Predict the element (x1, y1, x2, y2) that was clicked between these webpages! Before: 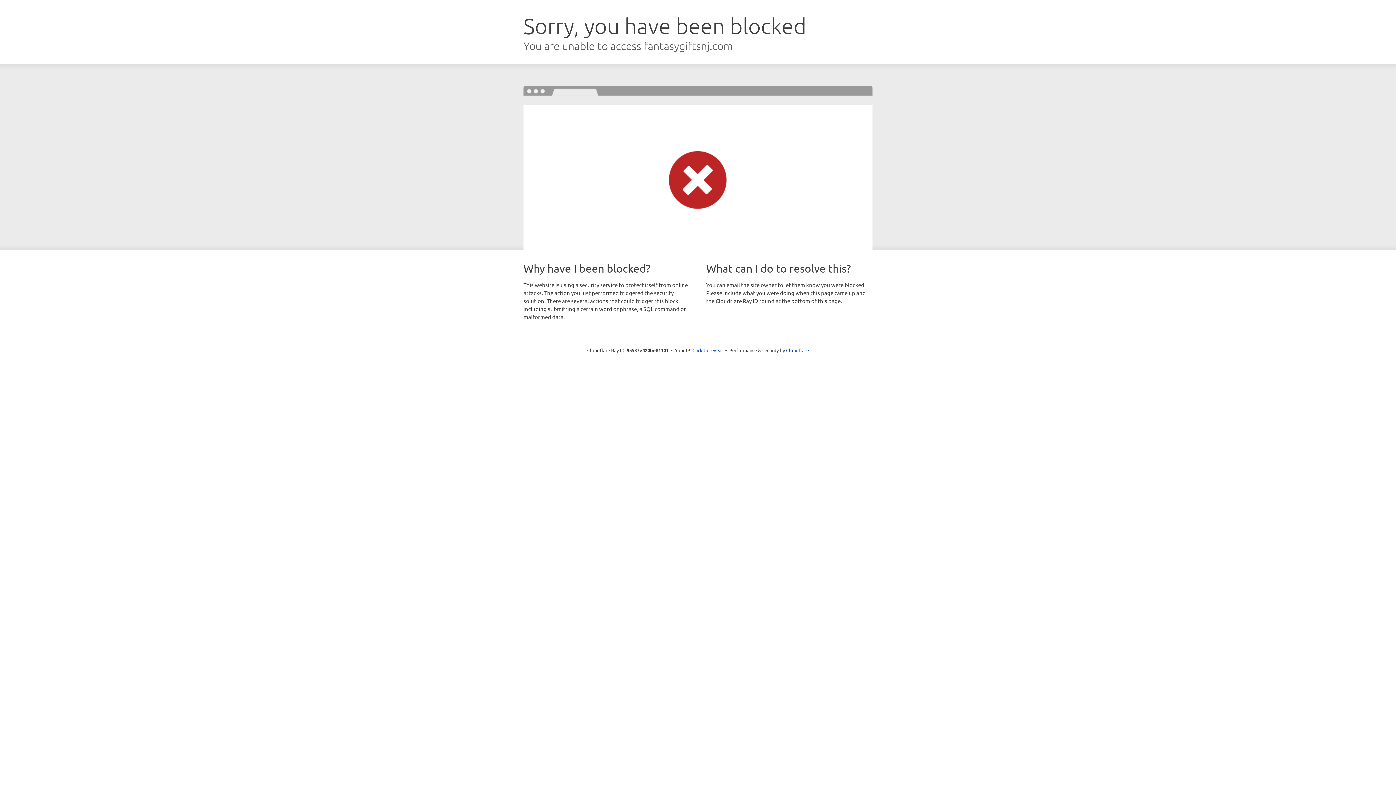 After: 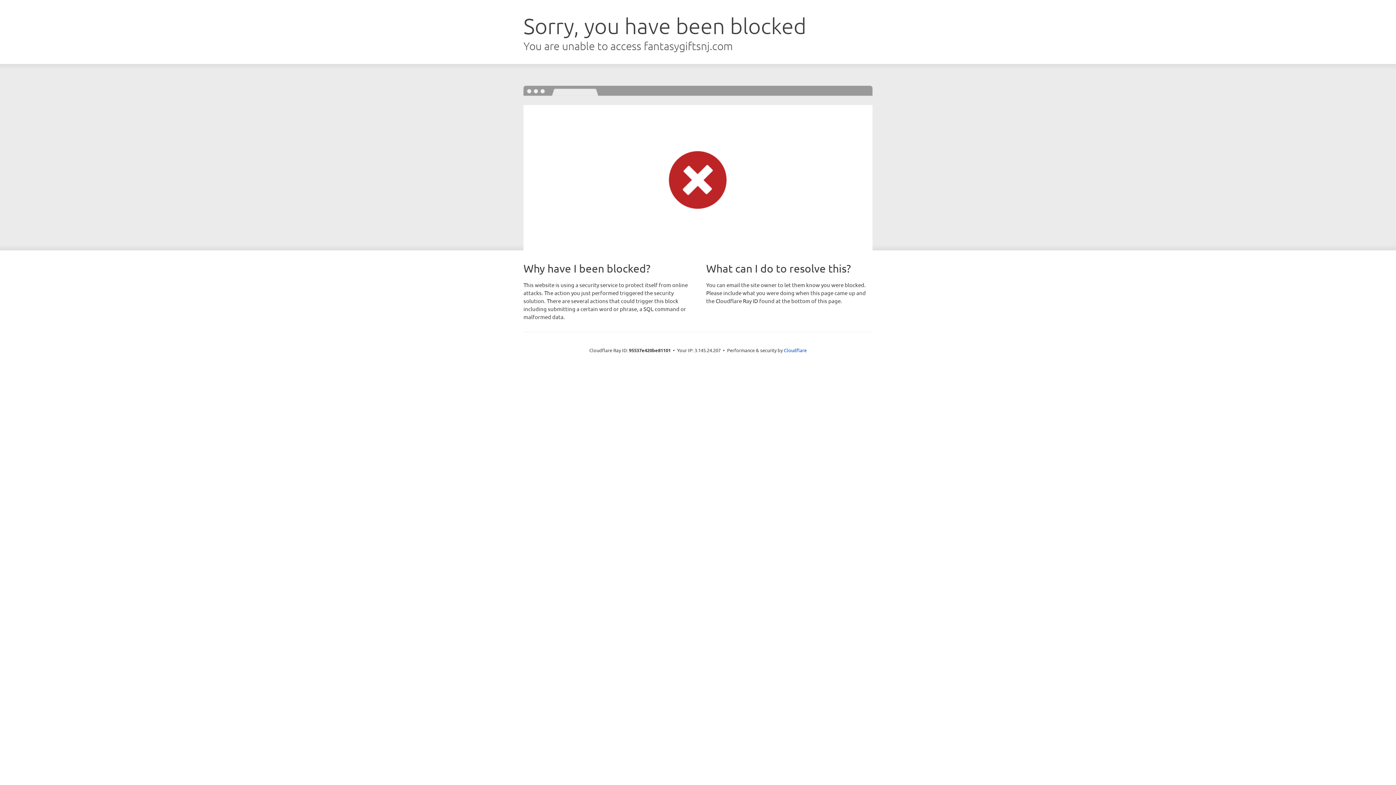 Action: label: Click to reveal bbox: (692, 346, 723, 353)